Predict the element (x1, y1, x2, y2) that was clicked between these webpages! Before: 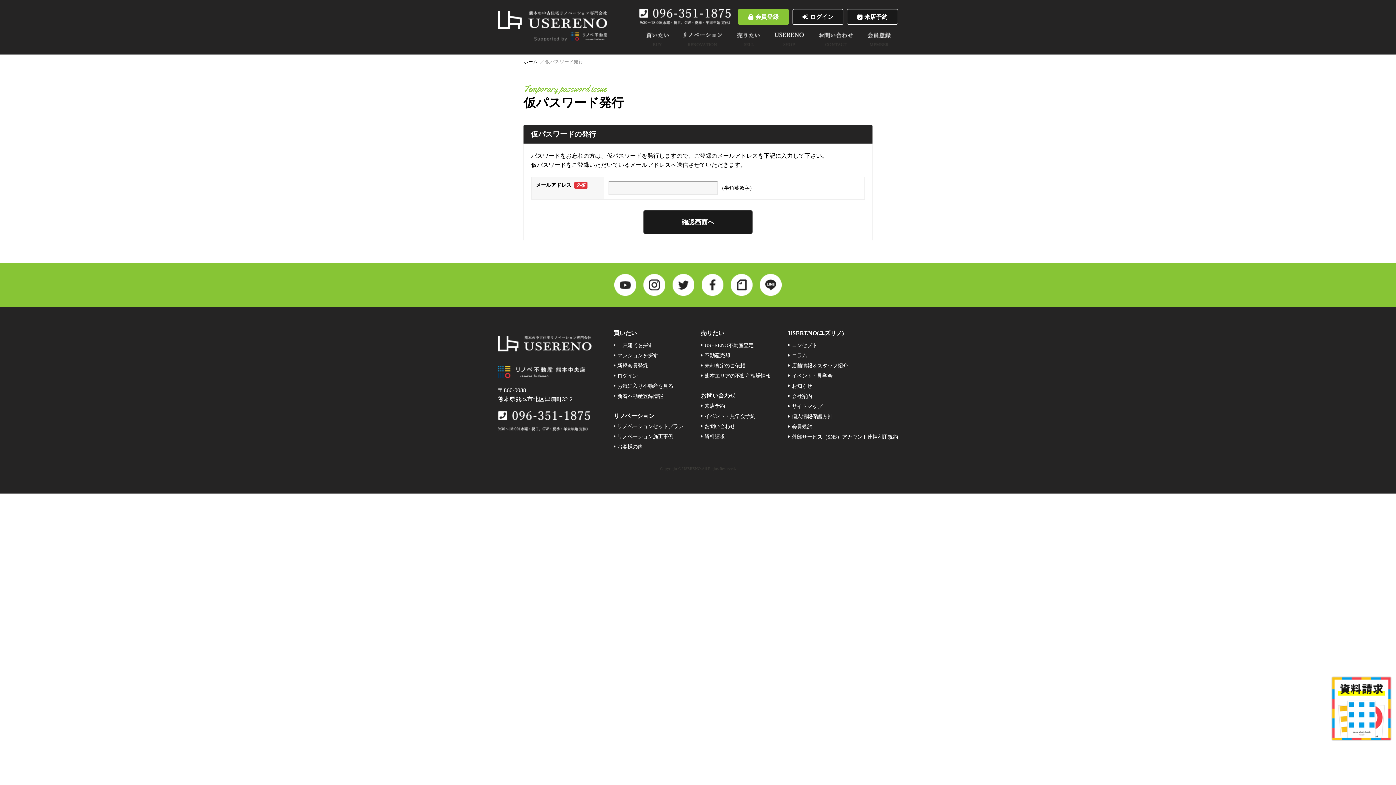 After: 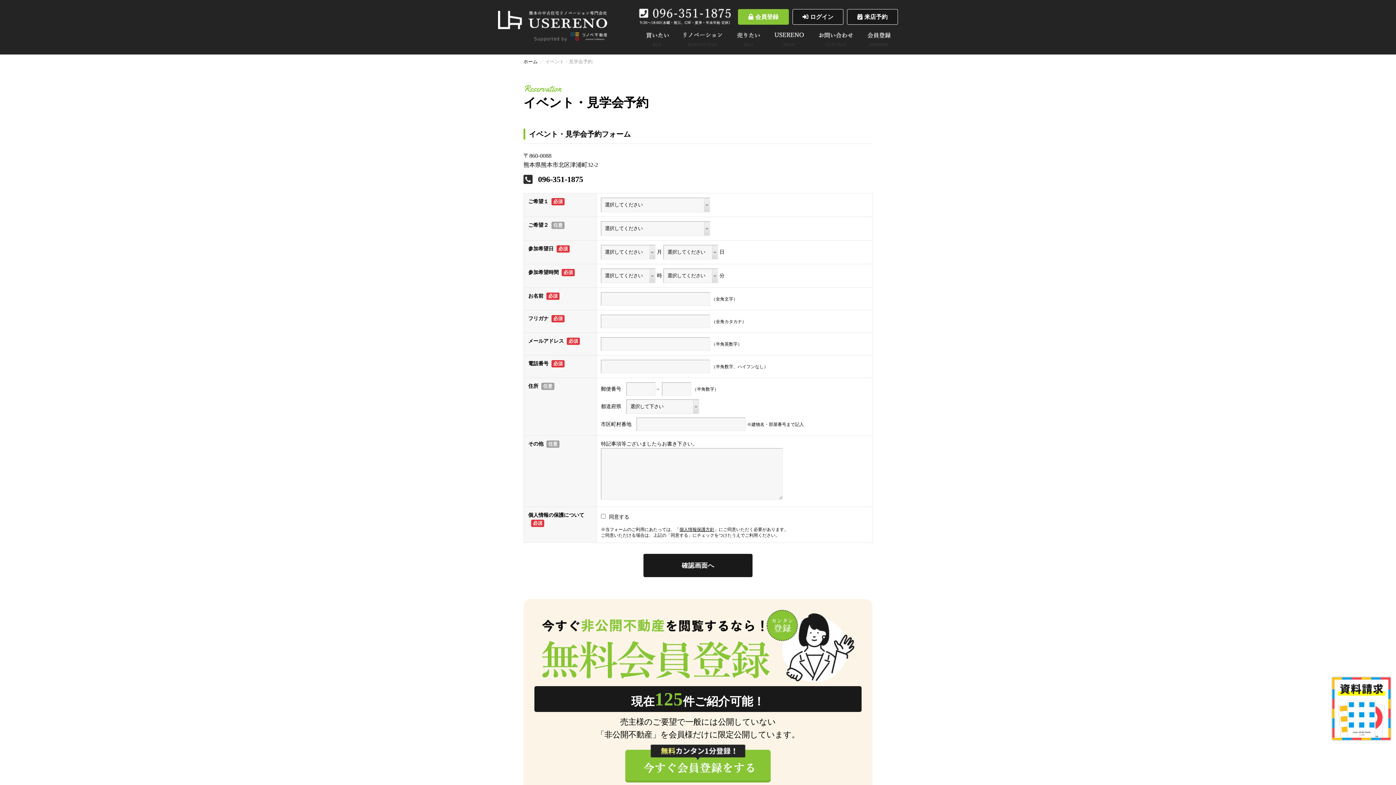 Action: label: イベント・見学会予約 bbox: (704, 413, 755, 419)